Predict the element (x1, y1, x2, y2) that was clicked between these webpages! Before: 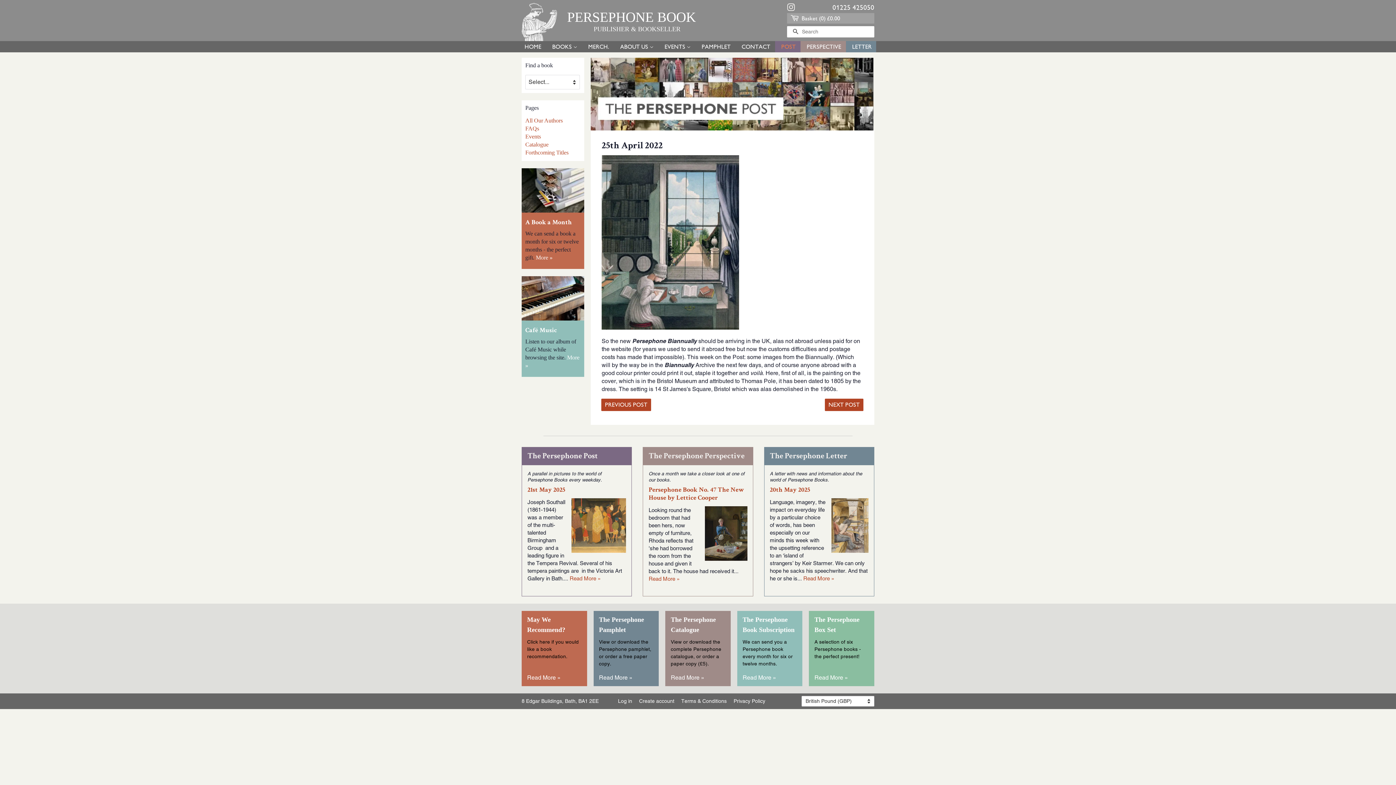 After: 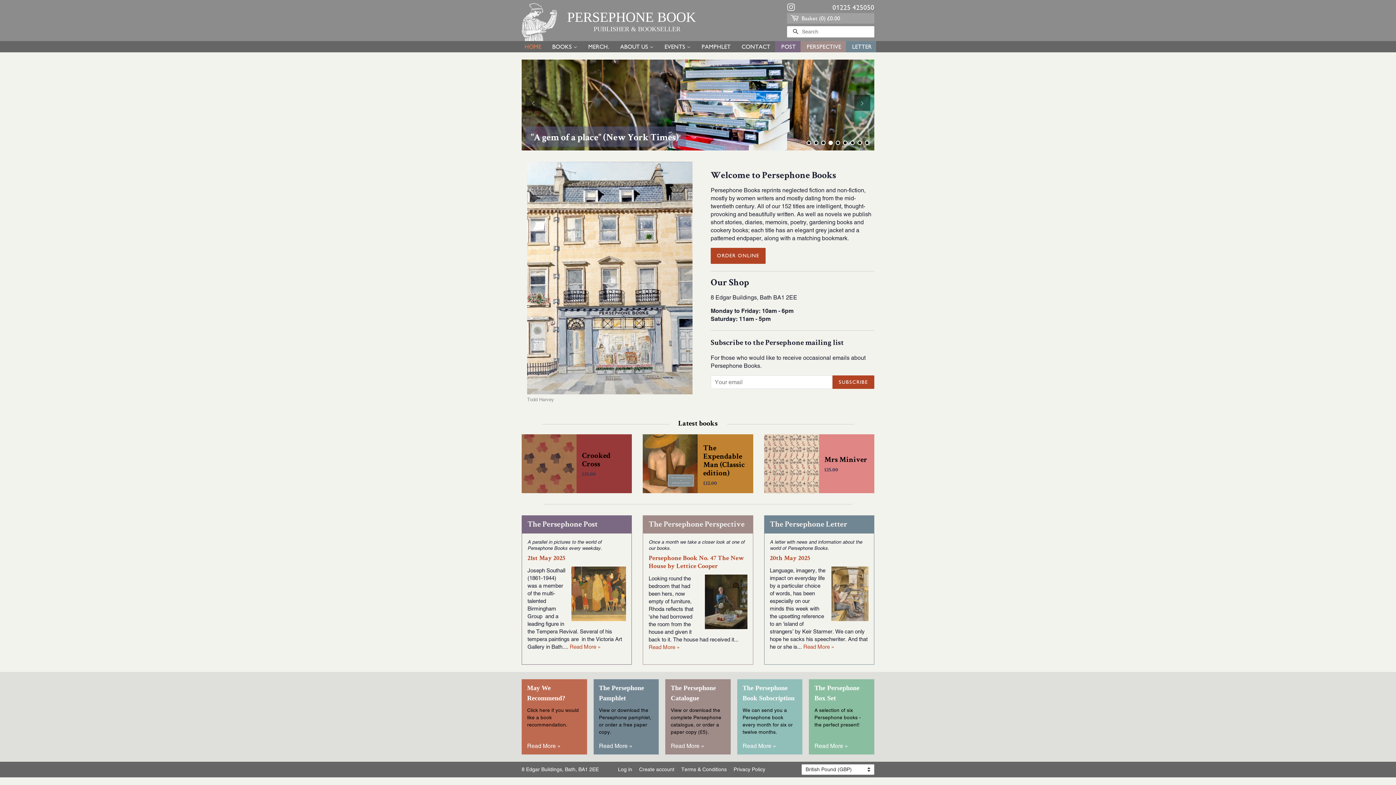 Action: bbox: (520, 41, 547, 52) label: HOME